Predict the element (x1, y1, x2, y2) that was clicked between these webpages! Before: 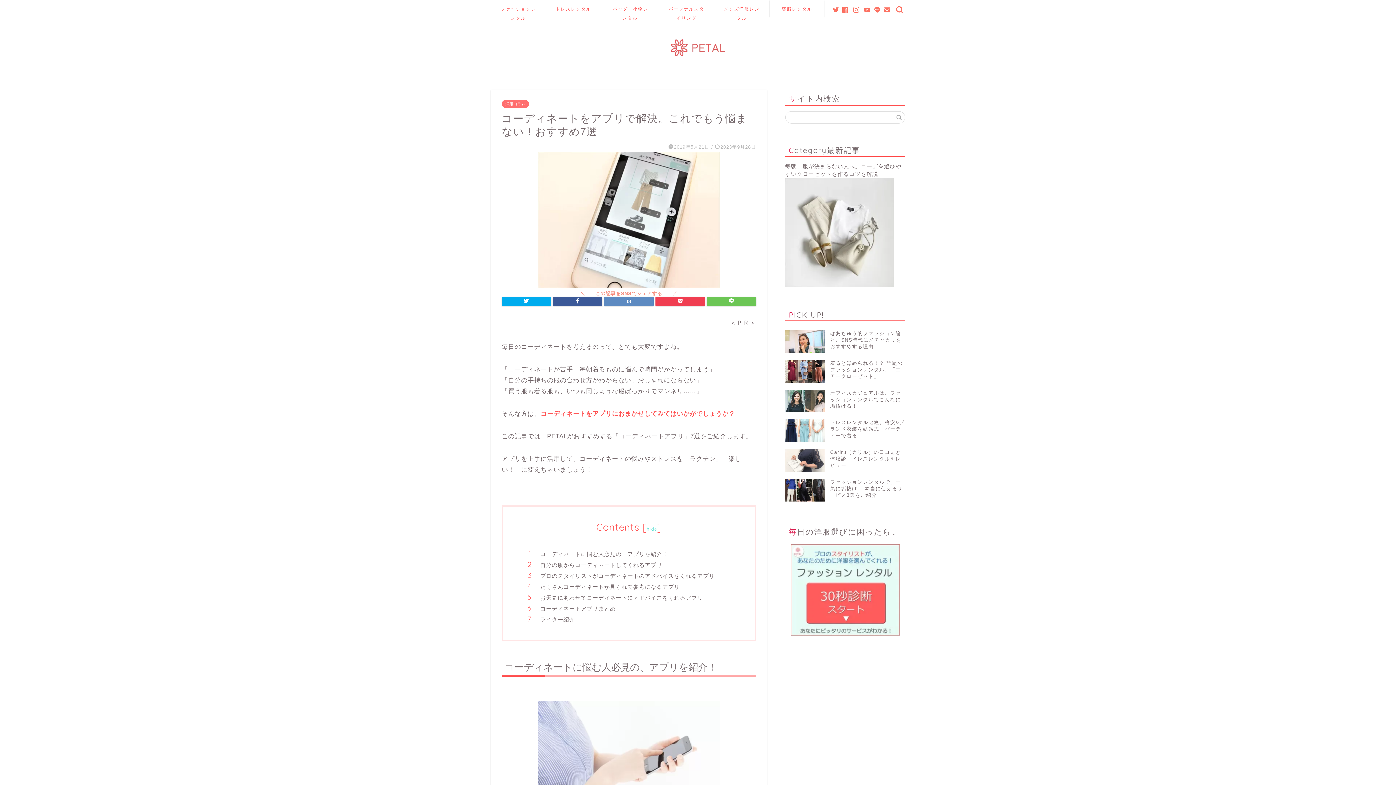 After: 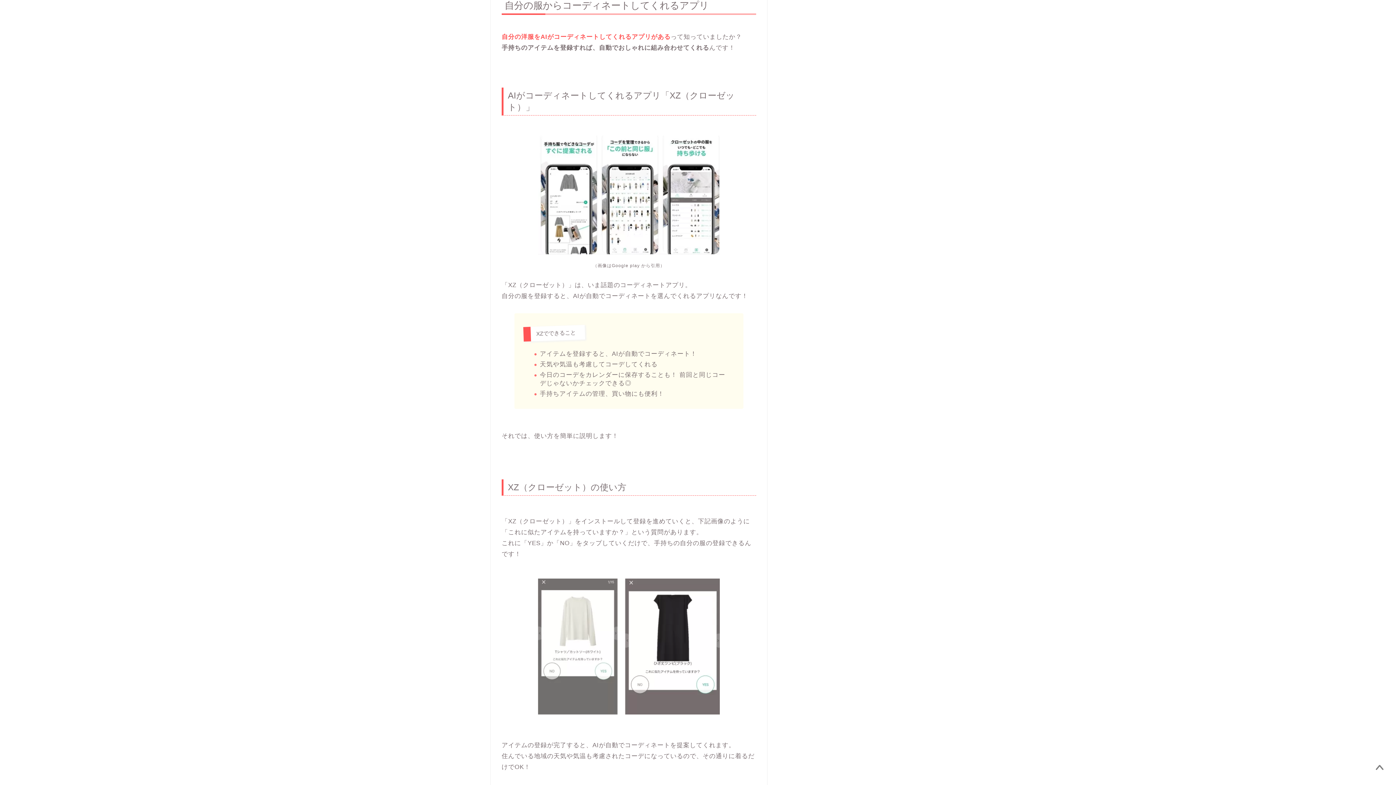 Action: bbox: (540, 561, 734, 568) label: 自分の服からコーディネートしてくれるアプリ